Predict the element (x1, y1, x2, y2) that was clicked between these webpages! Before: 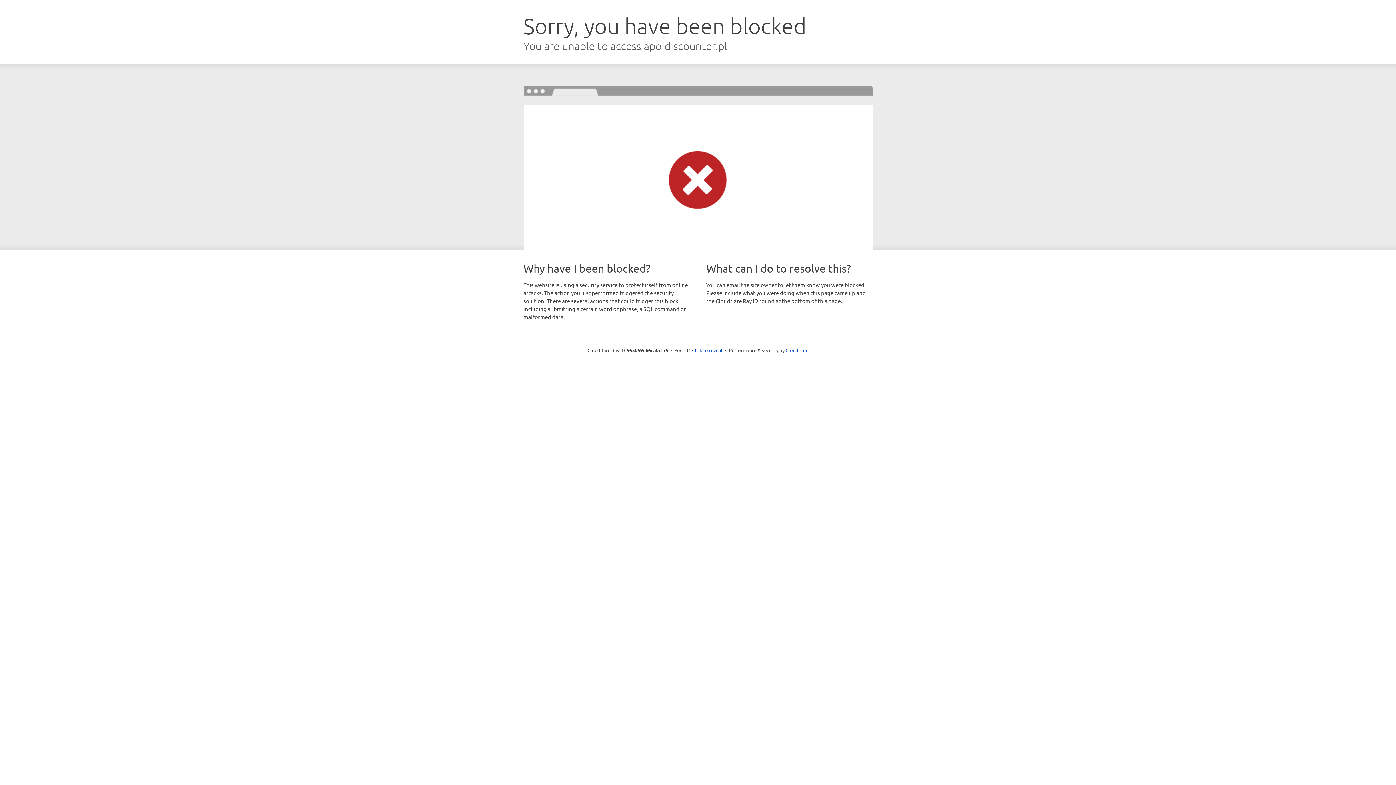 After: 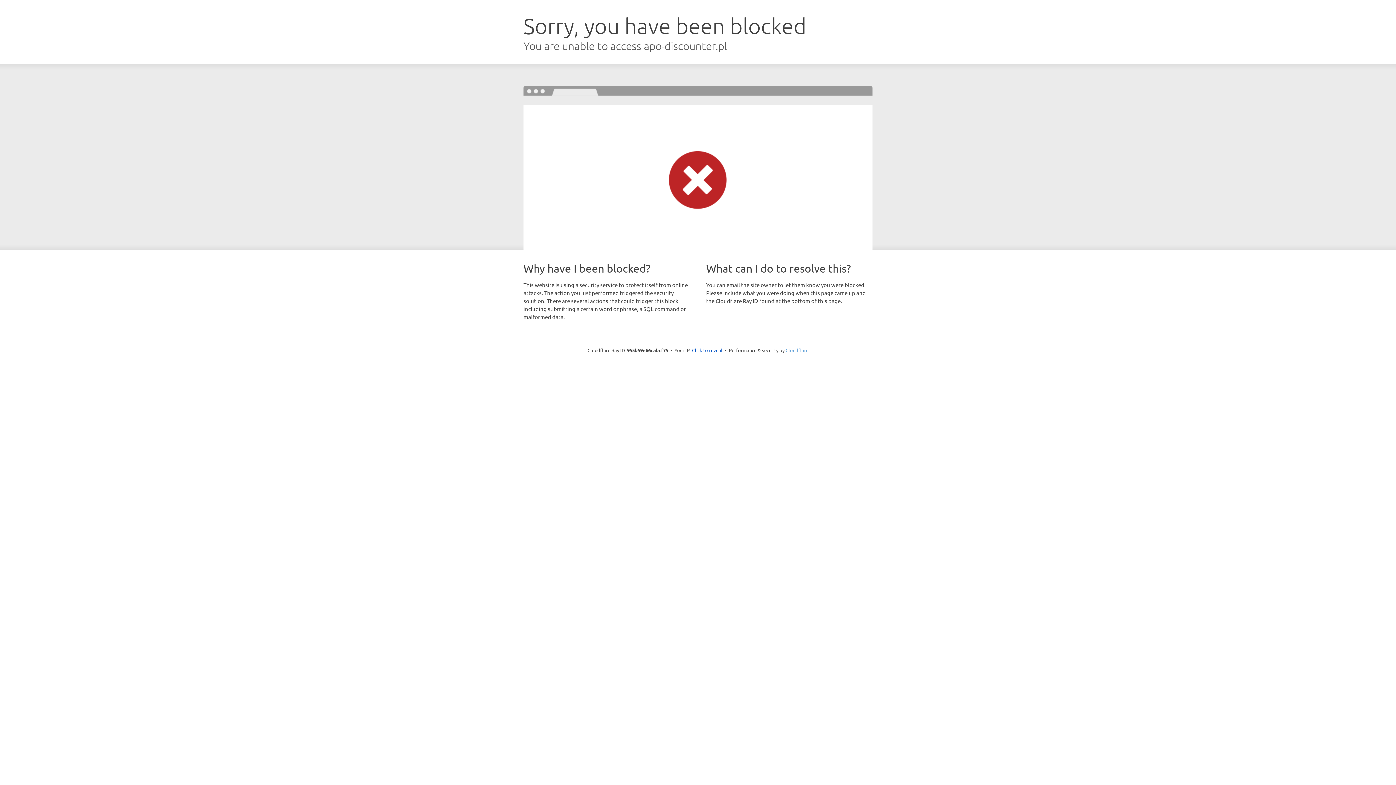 Action: bbox: (785, 347, 808, 353) label: Cloudflare